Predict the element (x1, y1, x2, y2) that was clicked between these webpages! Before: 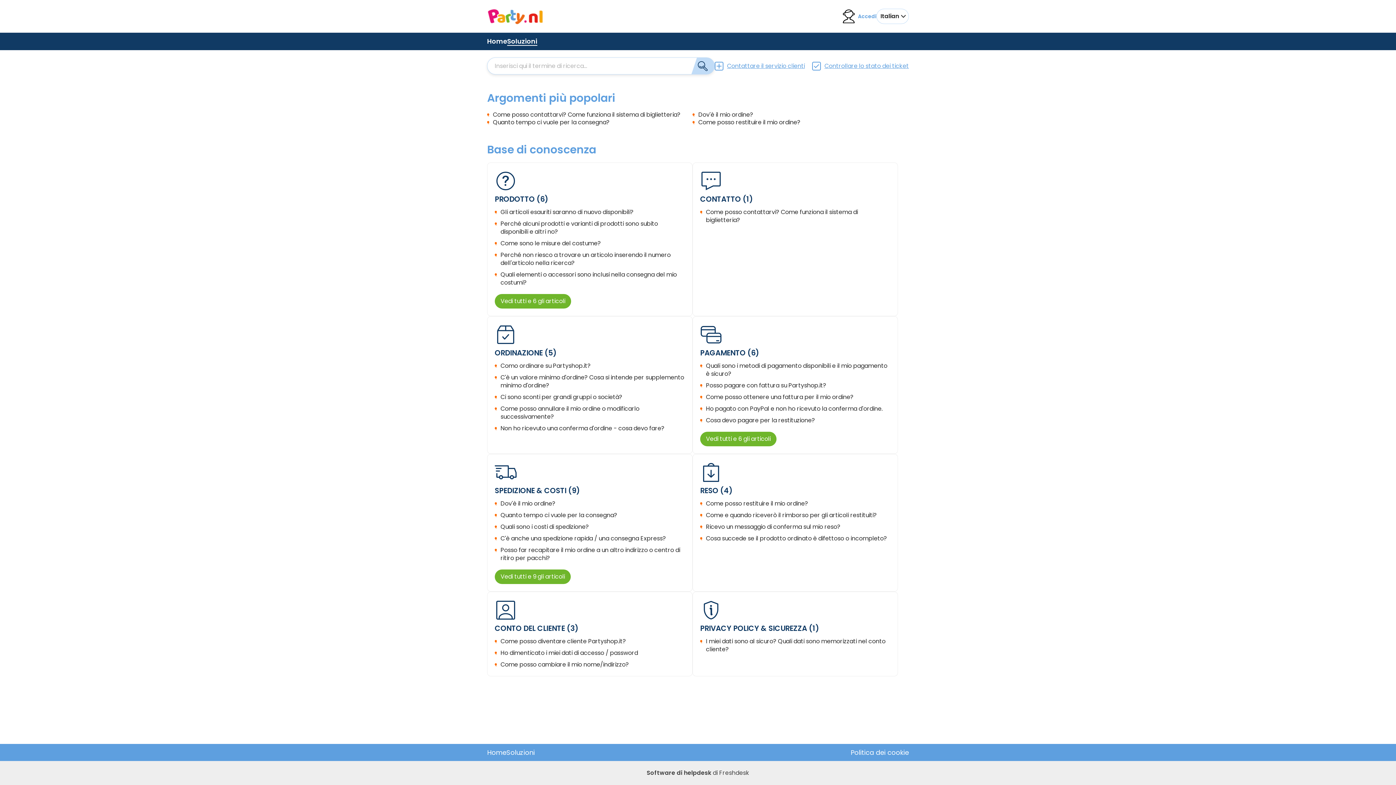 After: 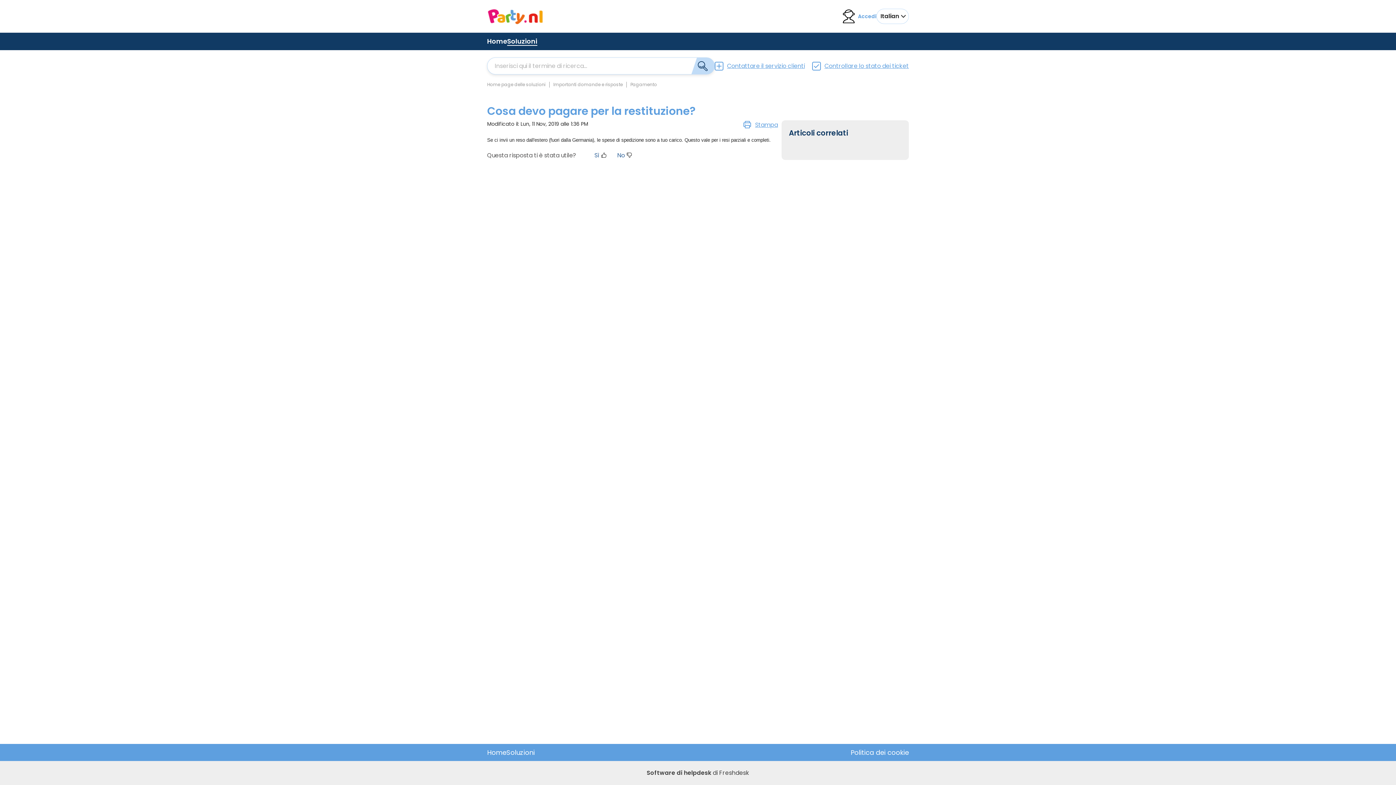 Action: bbox: (706, 416, 815, 424) label: Cosa devo pagare per la restituzione?